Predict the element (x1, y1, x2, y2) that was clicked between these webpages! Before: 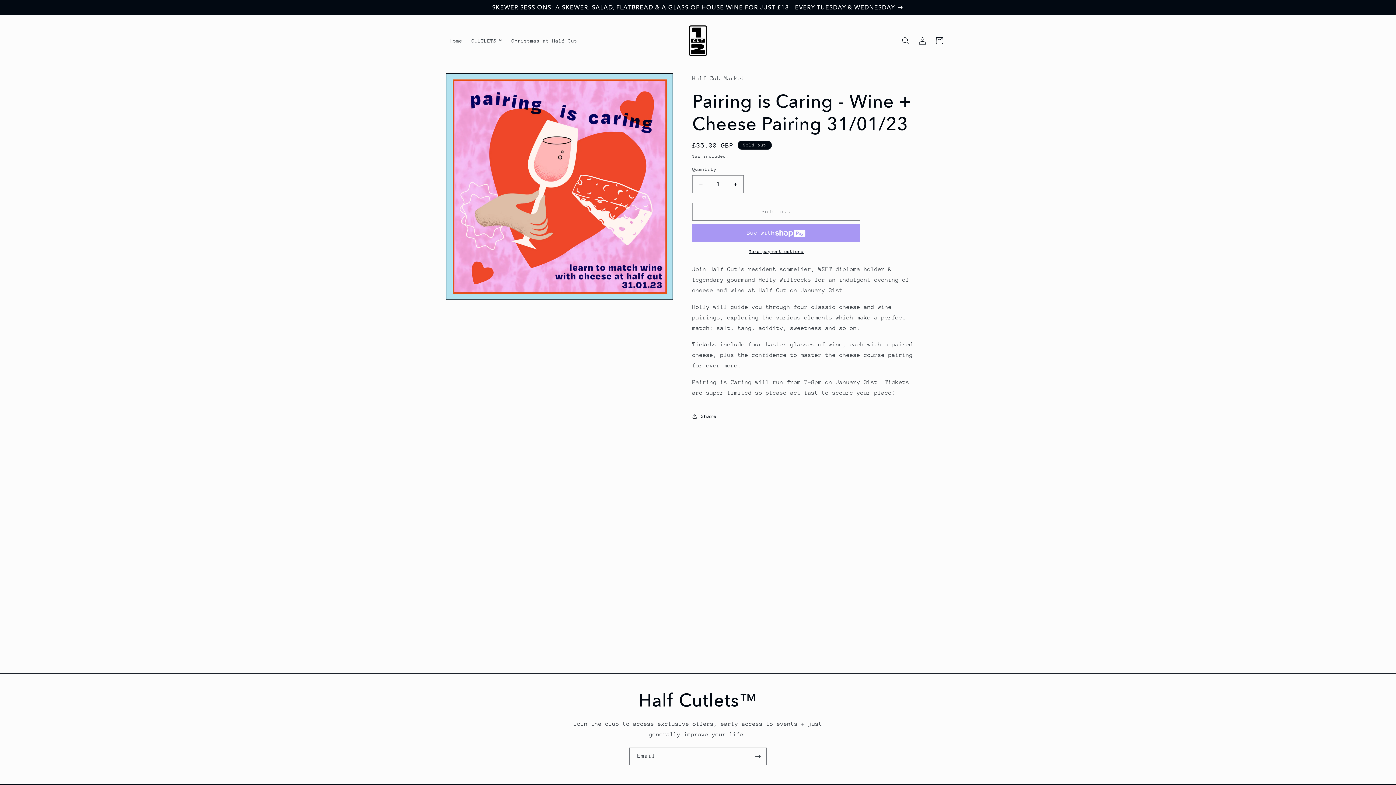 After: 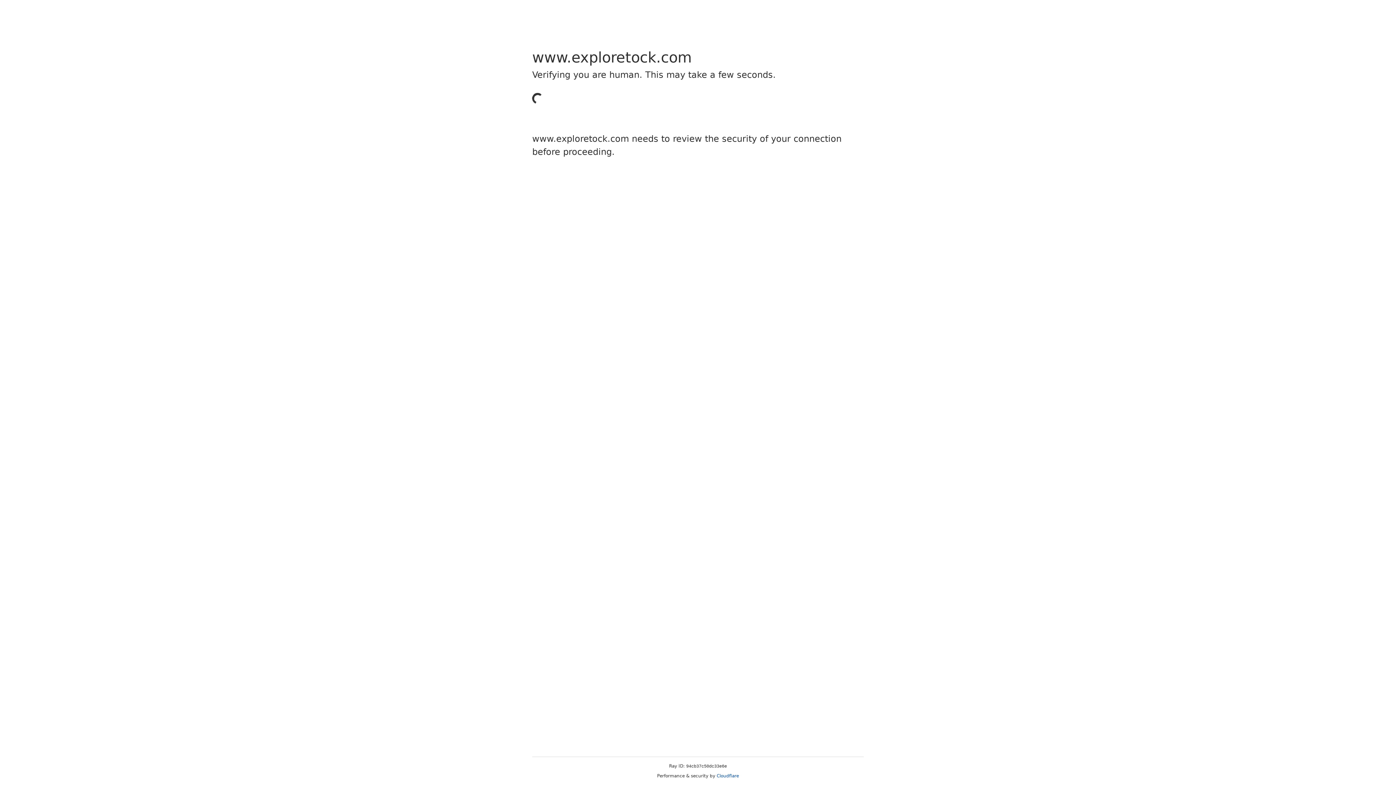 Action: bbox: (443, 0, 953, 14) label: SKEWER SESSIONS: A SKEWER, SALAD, FLATBREAD & A GLASS OF HOUSE WINE FOR JUST £18 - EVERY TUESDAY & WEDNESDAY